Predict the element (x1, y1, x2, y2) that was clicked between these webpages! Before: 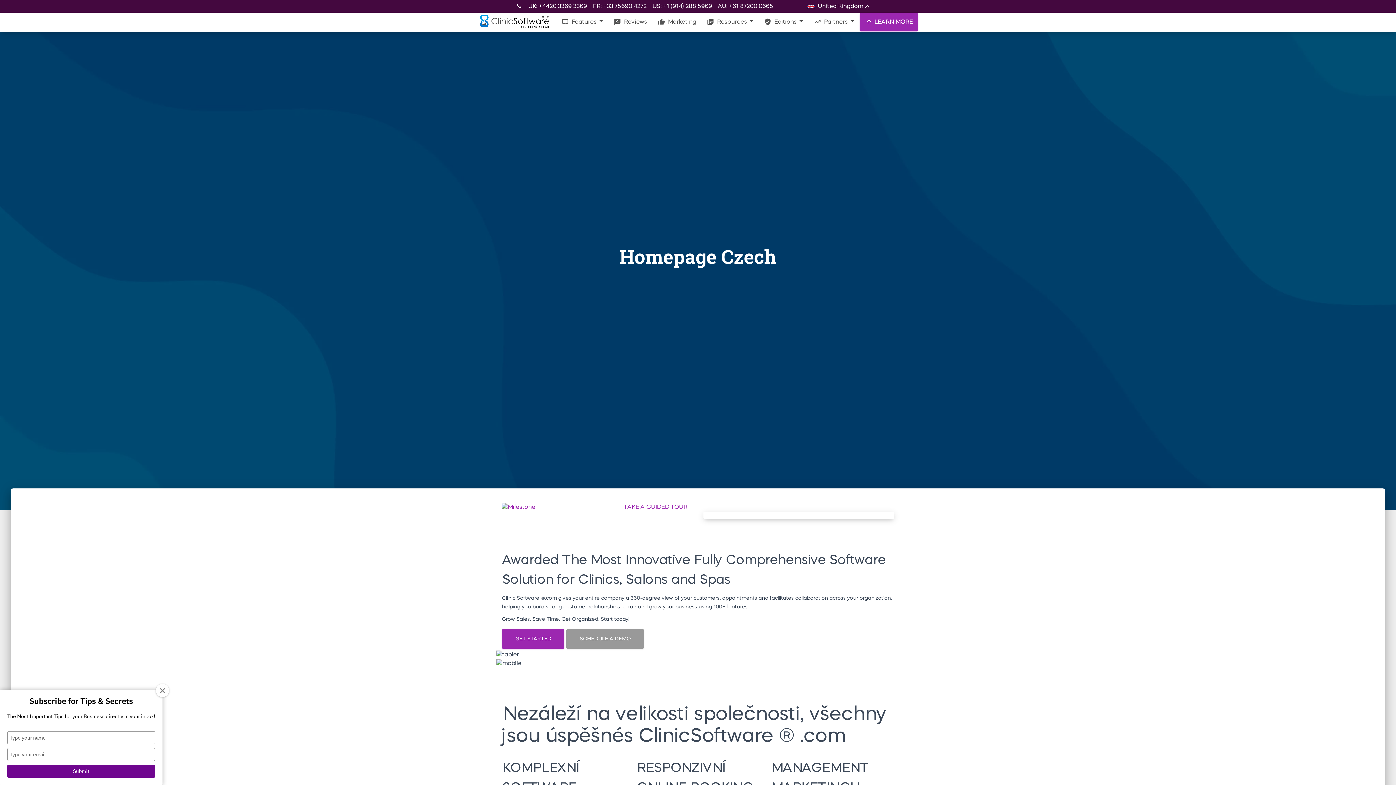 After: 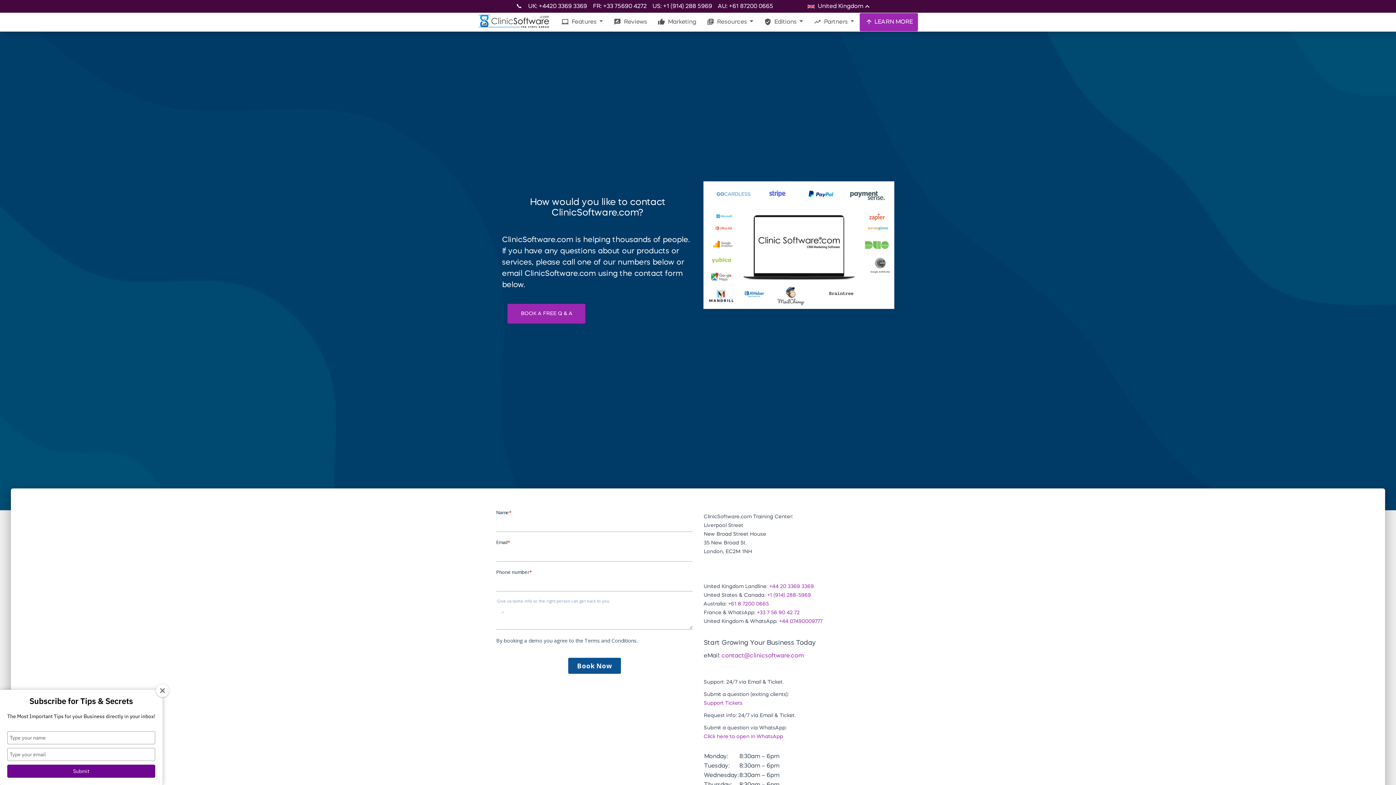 Action: label: 📞 bbox: (516, 2, 522, 11)